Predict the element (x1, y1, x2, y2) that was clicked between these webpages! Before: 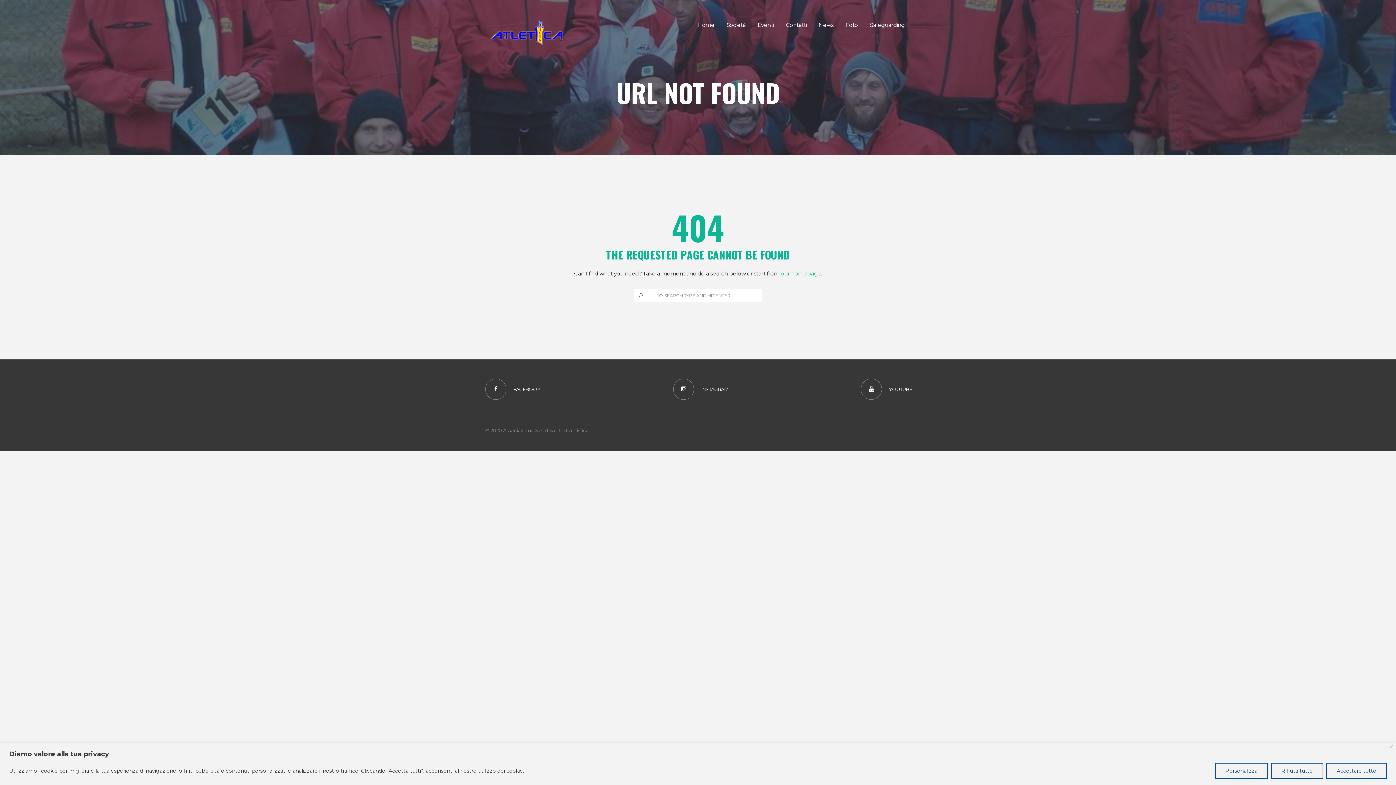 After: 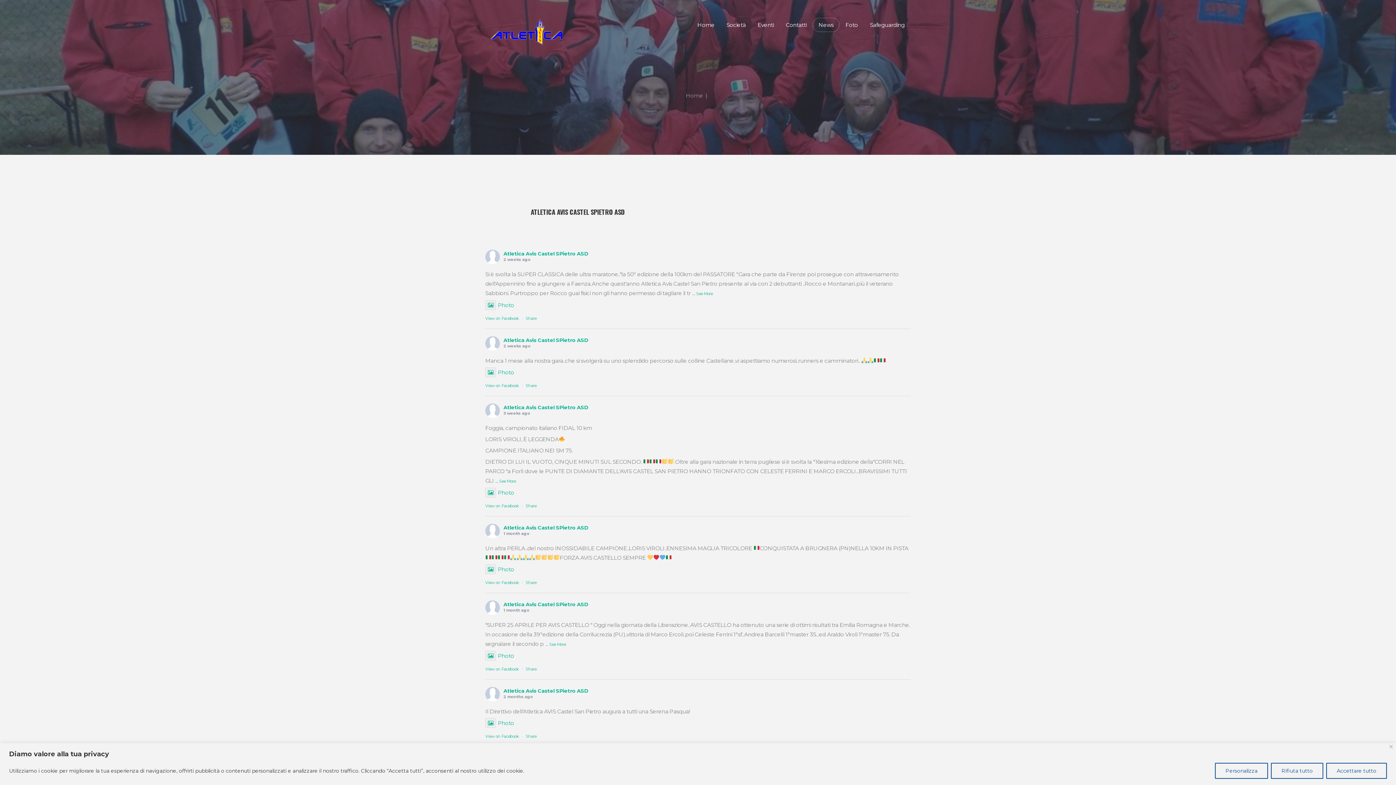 Action: bbox: (812, 17, 839, 32) label: News